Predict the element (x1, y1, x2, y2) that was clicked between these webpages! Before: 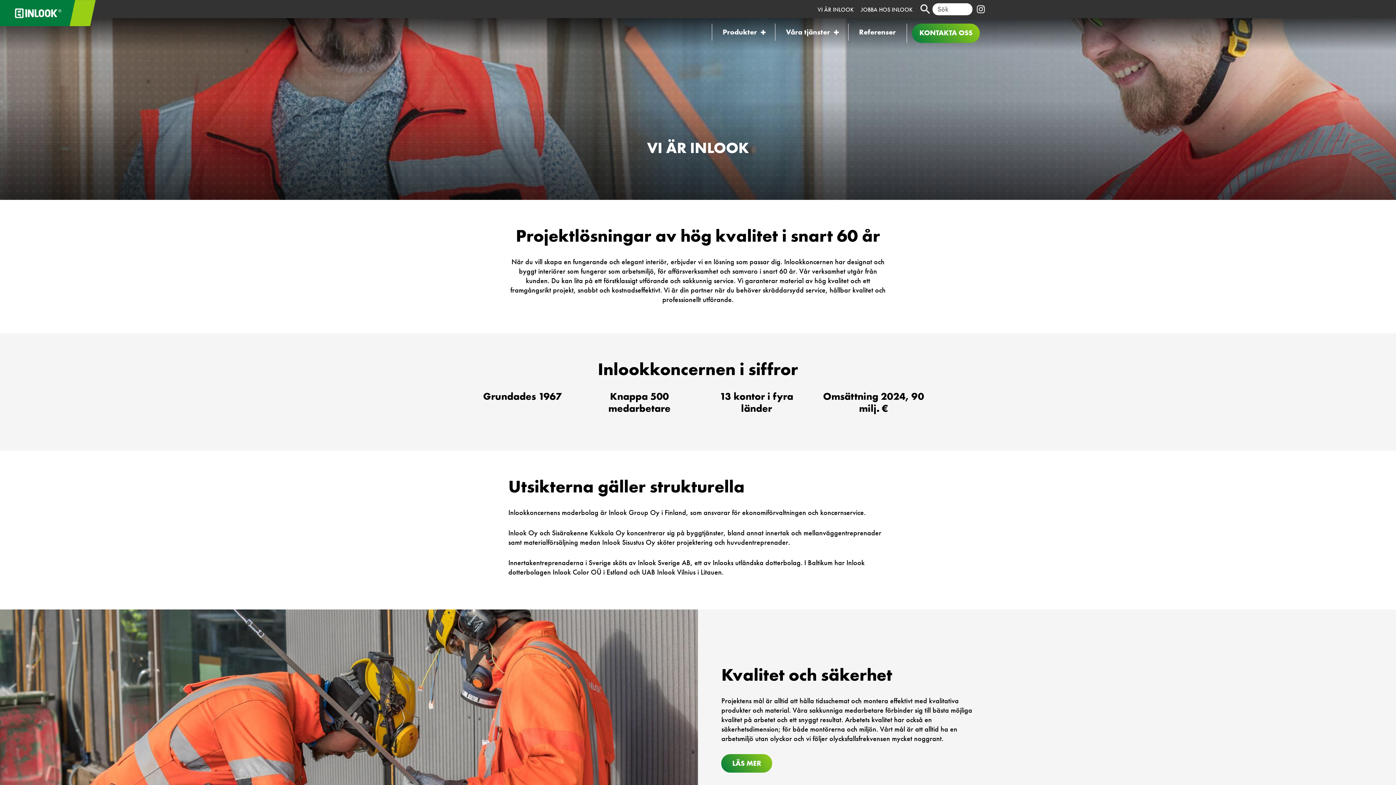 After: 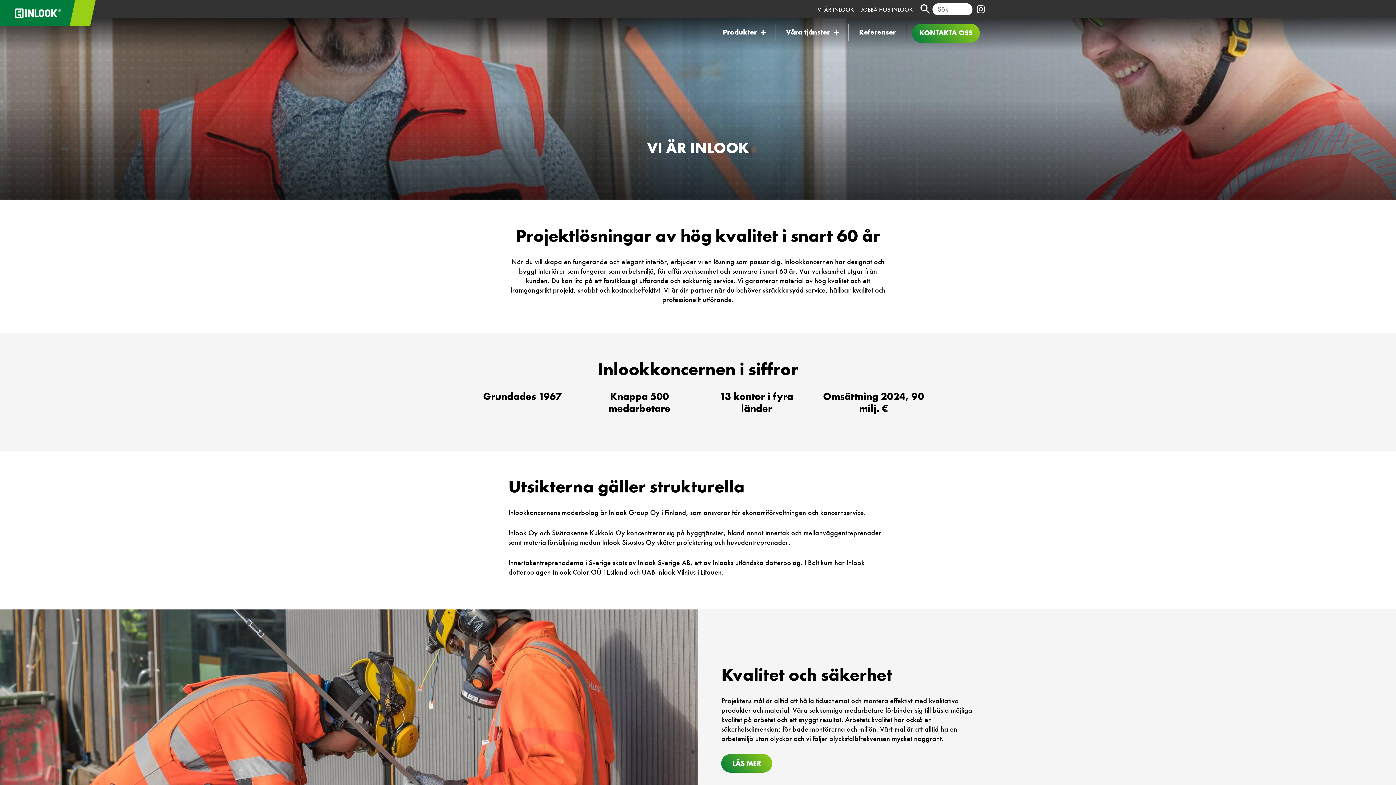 Action: label: VI ÄR INLOOK bbox: (817, 5, 853, 13)